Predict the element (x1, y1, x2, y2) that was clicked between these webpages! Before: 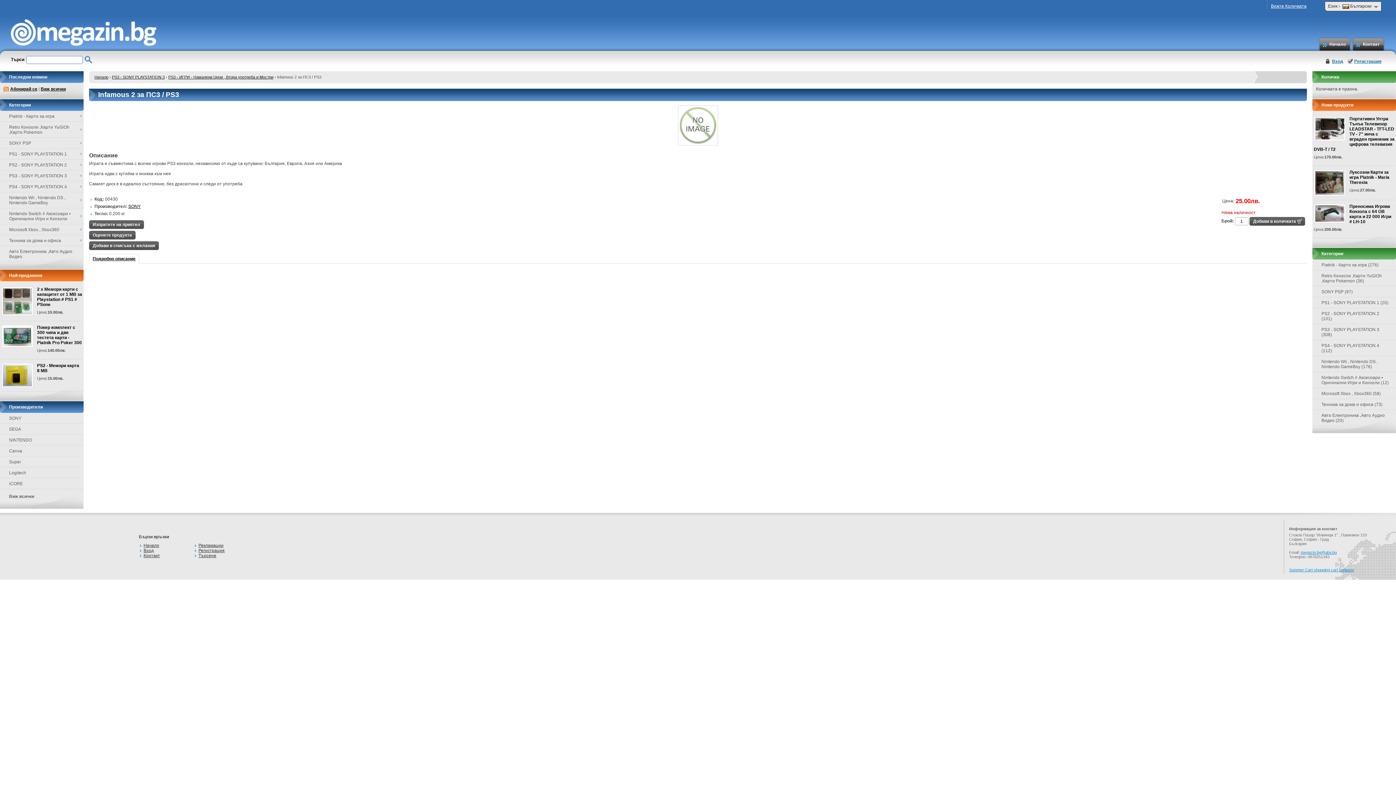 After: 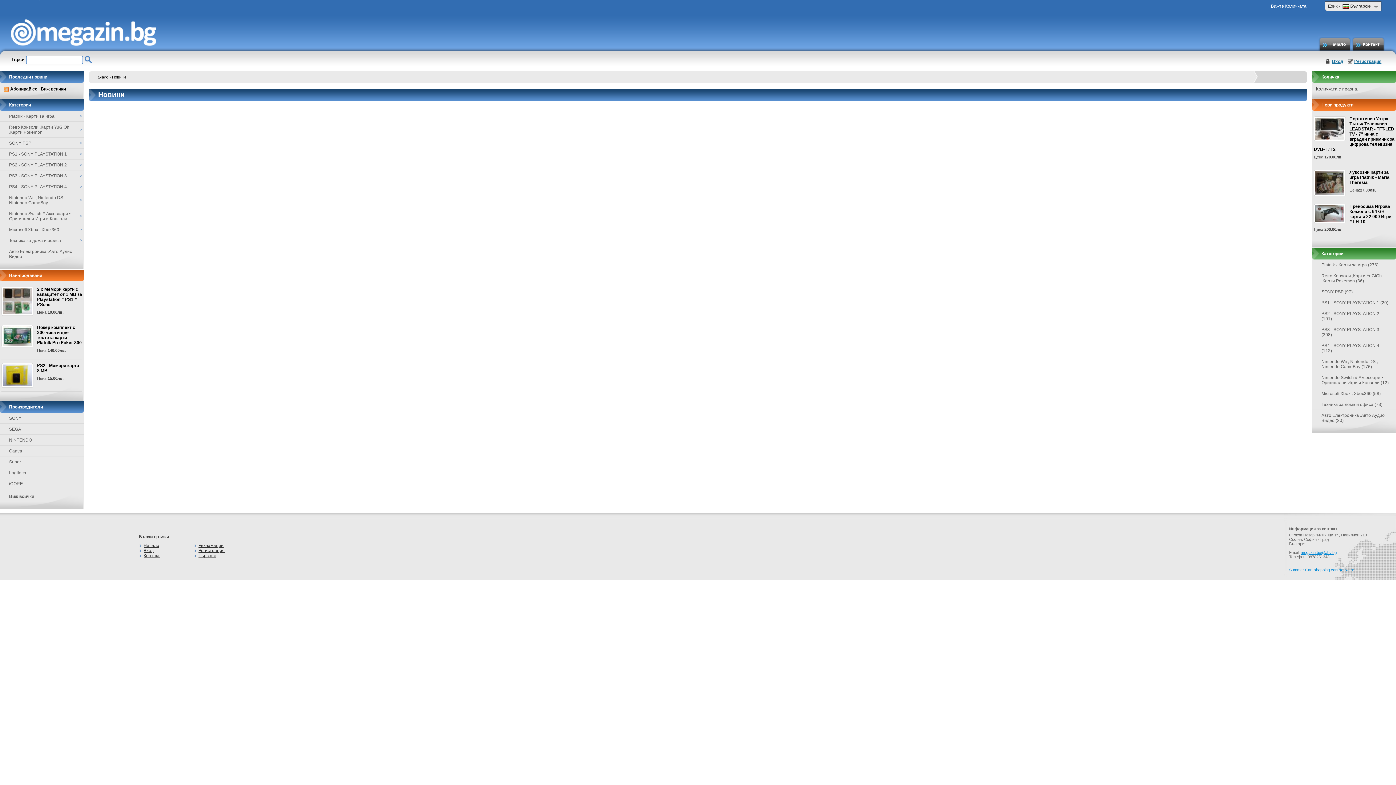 Action: label: Виж всички bbox: (40, 86, 65, 91)